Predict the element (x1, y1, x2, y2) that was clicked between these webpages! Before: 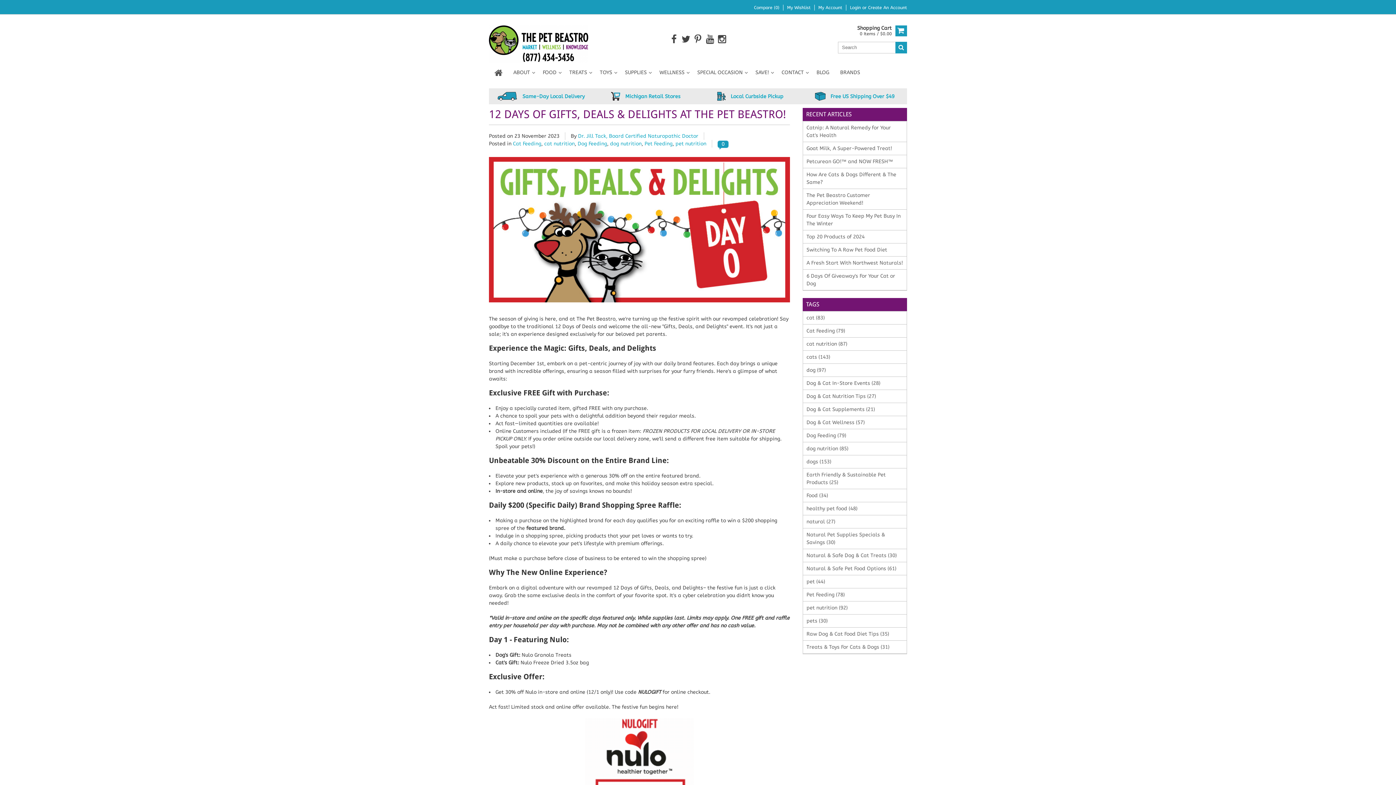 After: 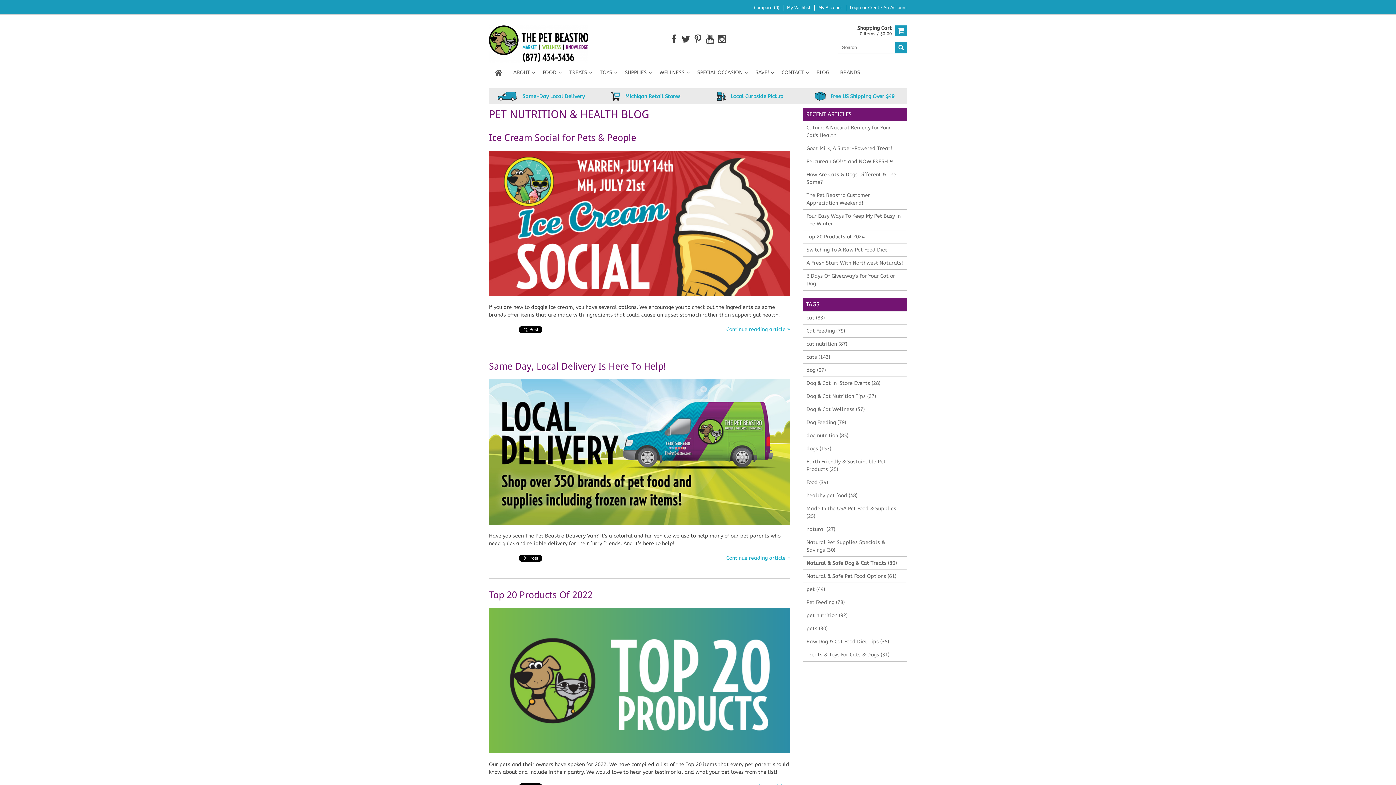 Action: bbox: (803, 549, 906, 562) label: Natural & Safe Dog & Cat Treats (30)